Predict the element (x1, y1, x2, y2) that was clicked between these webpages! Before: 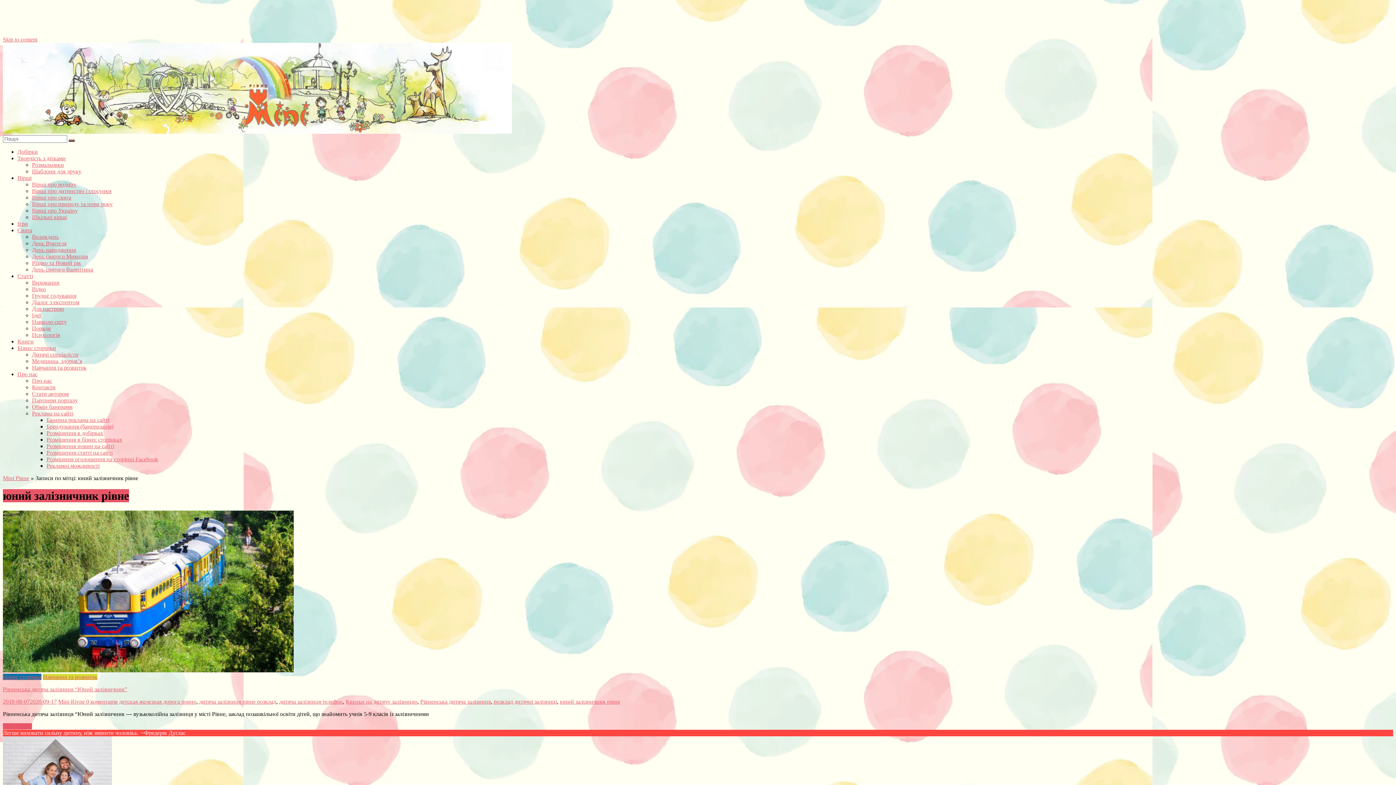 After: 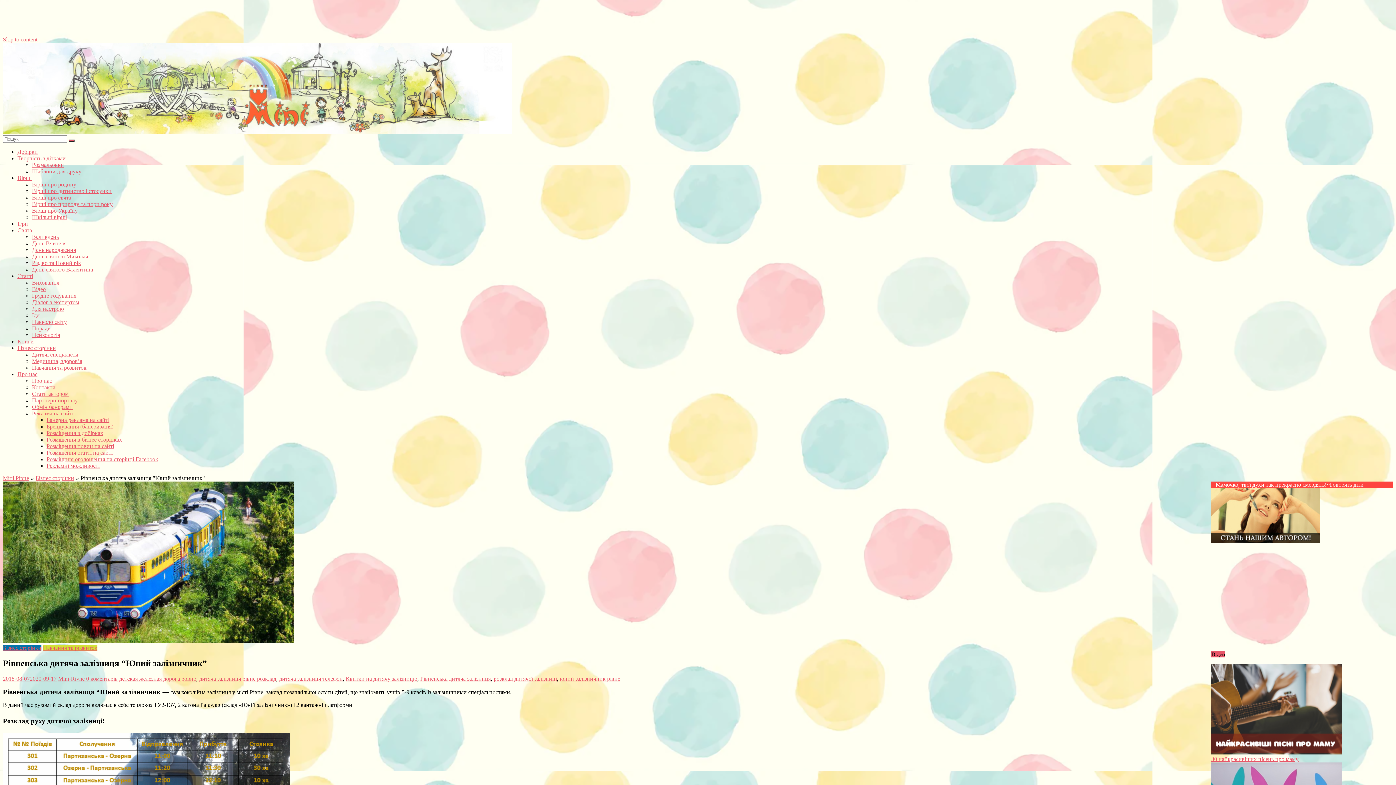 Action: label: Рівненська дитяча залізниця “Юний залізничник” bbox: (2, 686, 127, 692)